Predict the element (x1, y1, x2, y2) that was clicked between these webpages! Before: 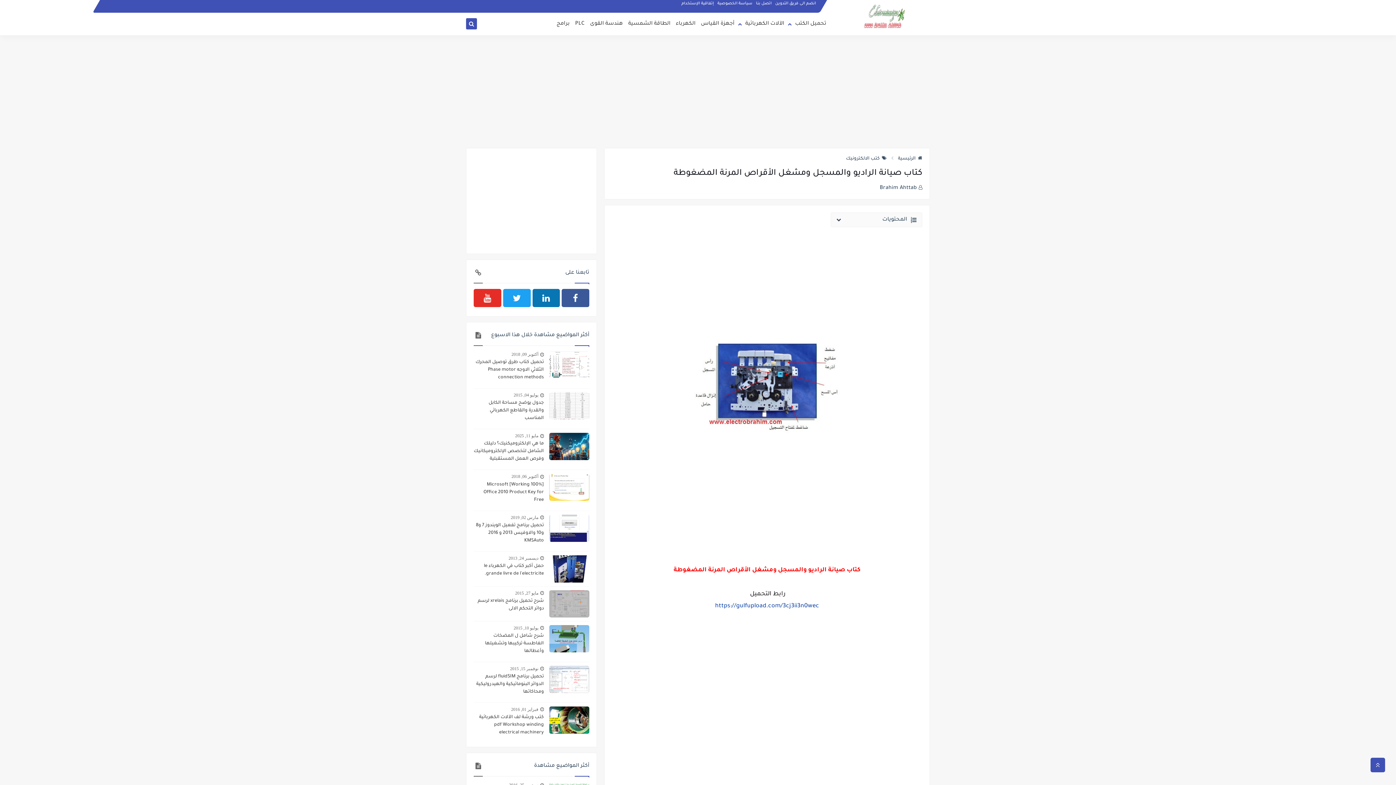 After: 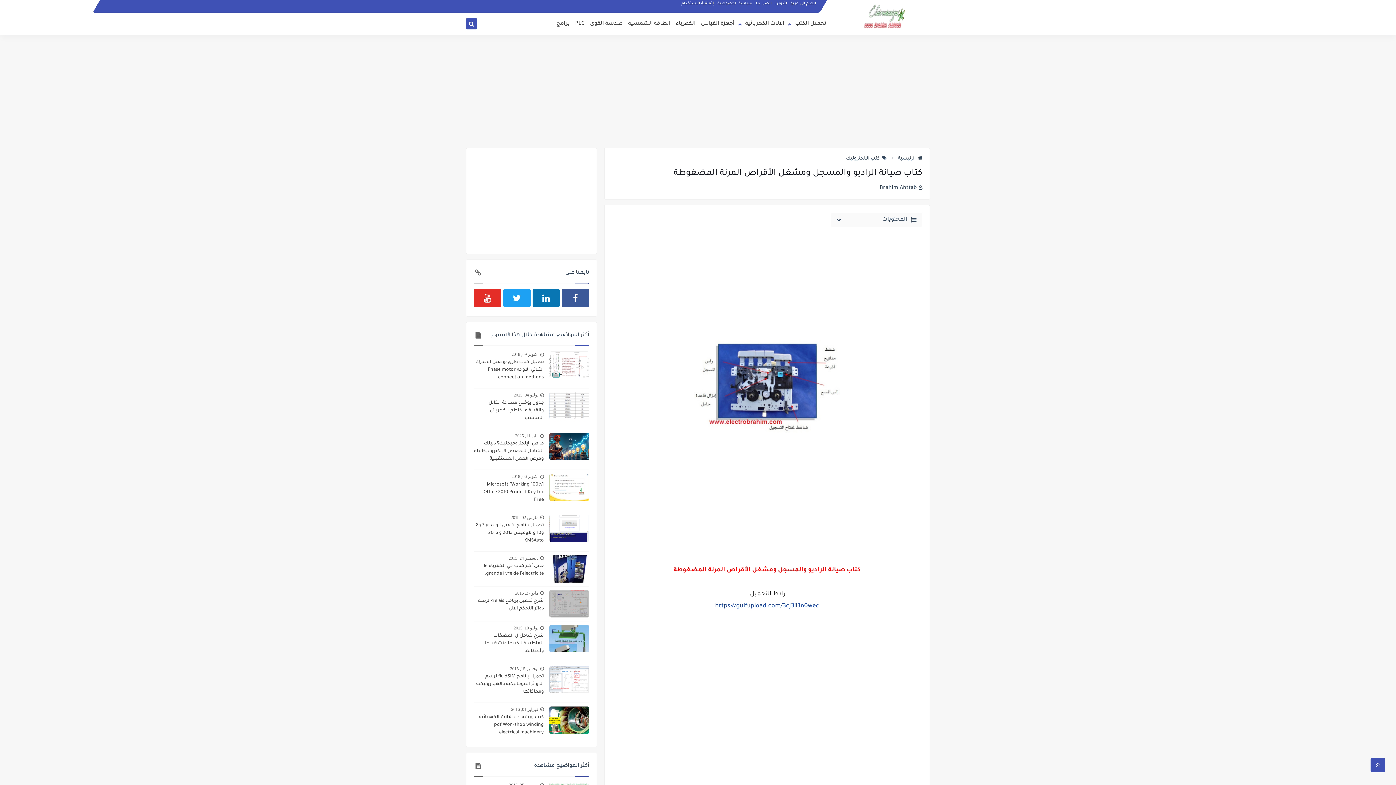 Action: bbox: (532, 289, 560, 307)